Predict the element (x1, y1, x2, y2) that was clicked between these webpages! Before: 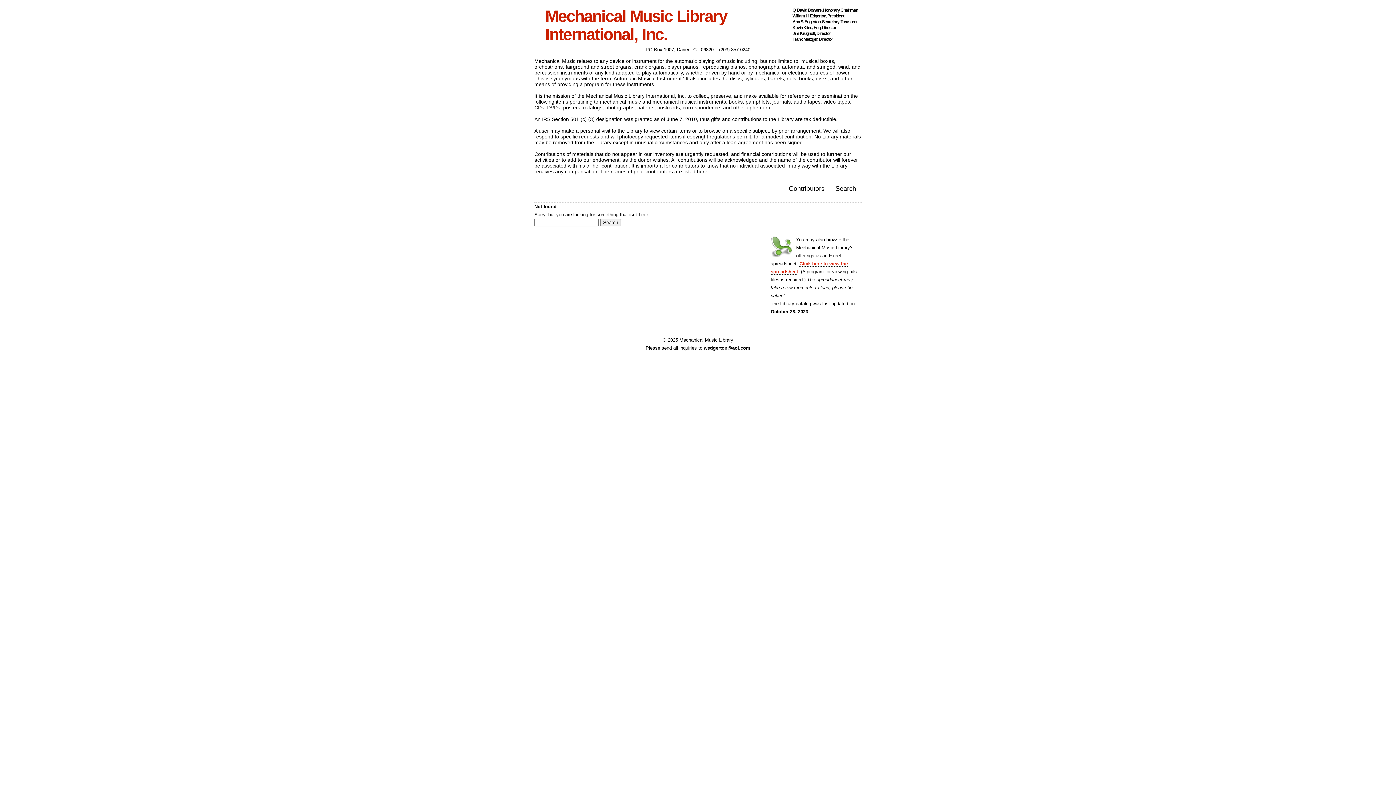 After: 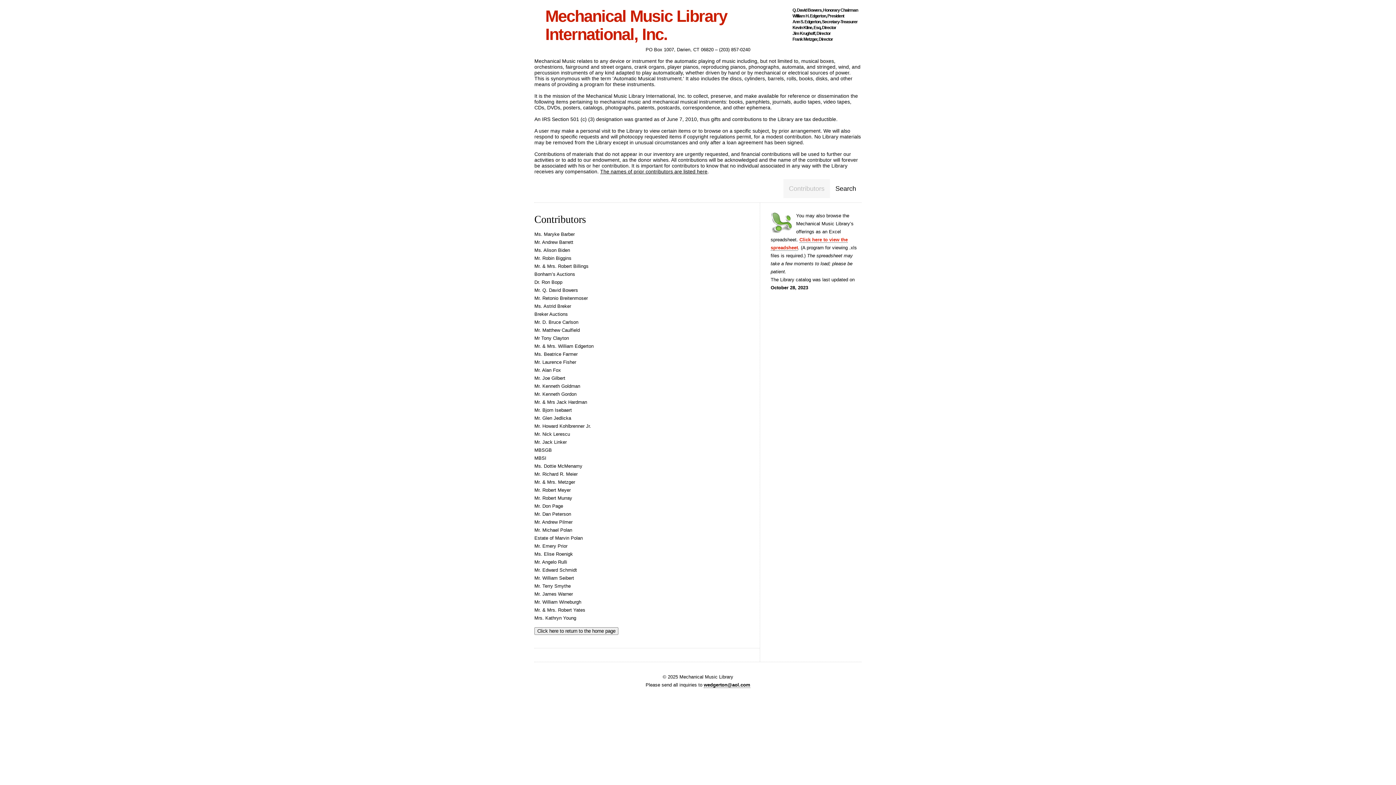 Action: label: Contributors bbox: (783, 179, 830, 198)